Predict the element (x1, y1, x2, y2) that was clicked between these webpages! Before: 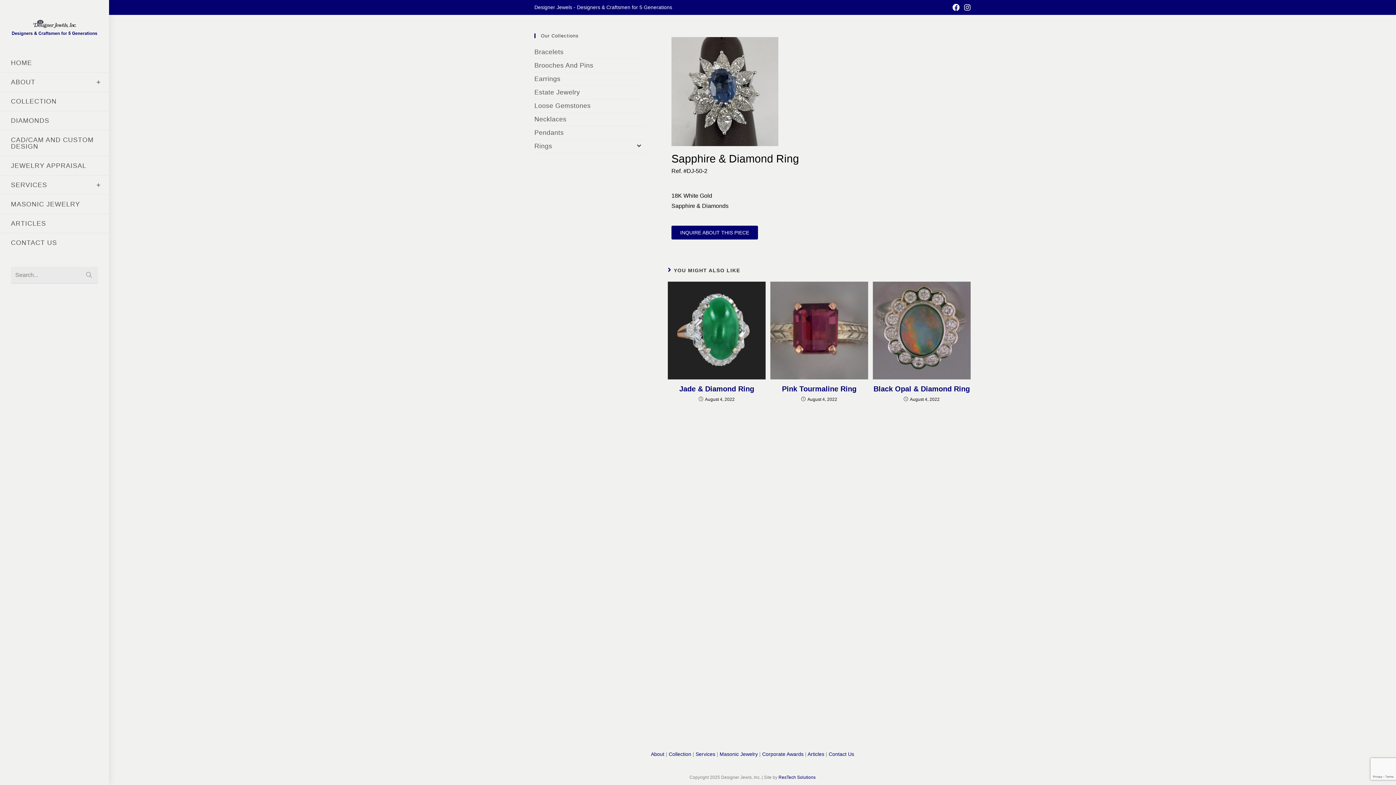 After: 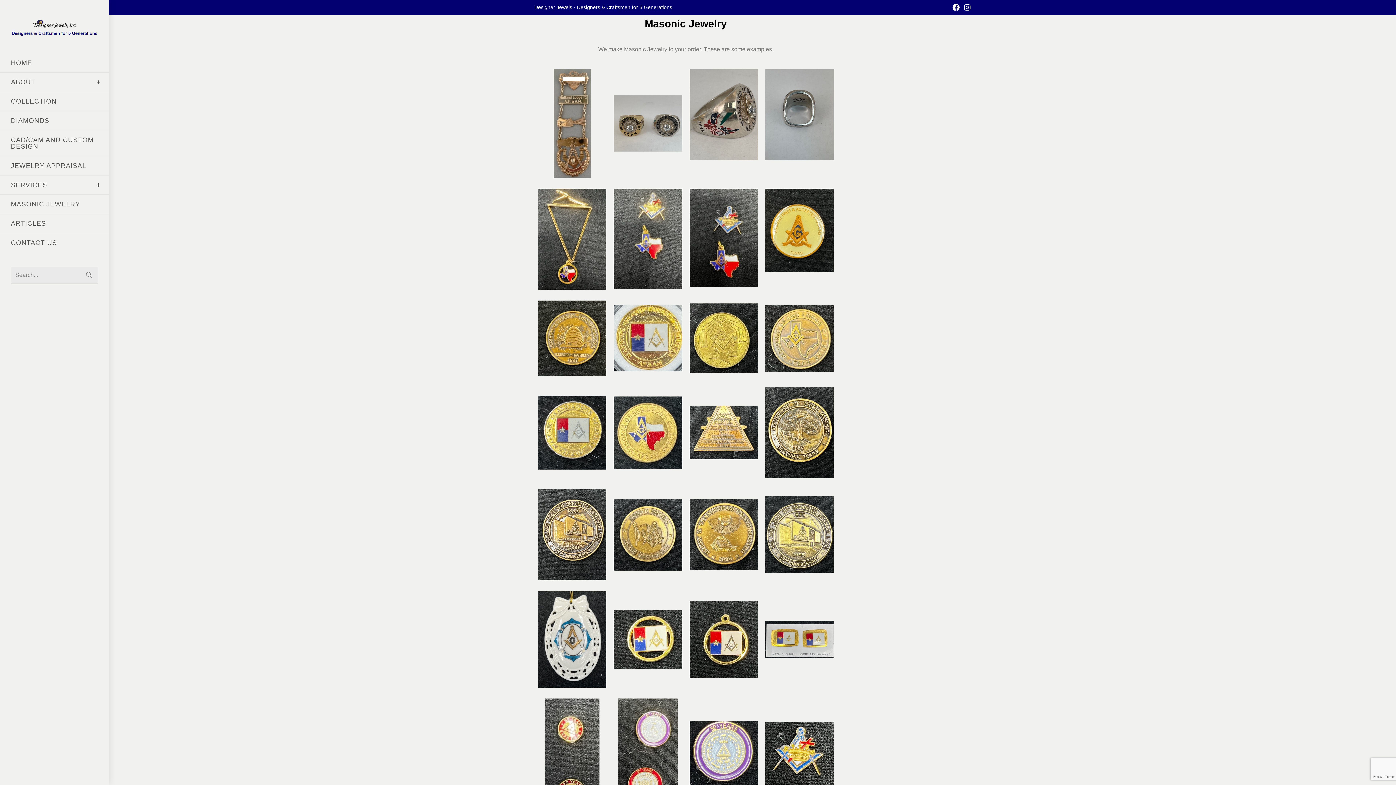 Action: bbox: (719, 751, 758, 757) label: Masonic Jewelry